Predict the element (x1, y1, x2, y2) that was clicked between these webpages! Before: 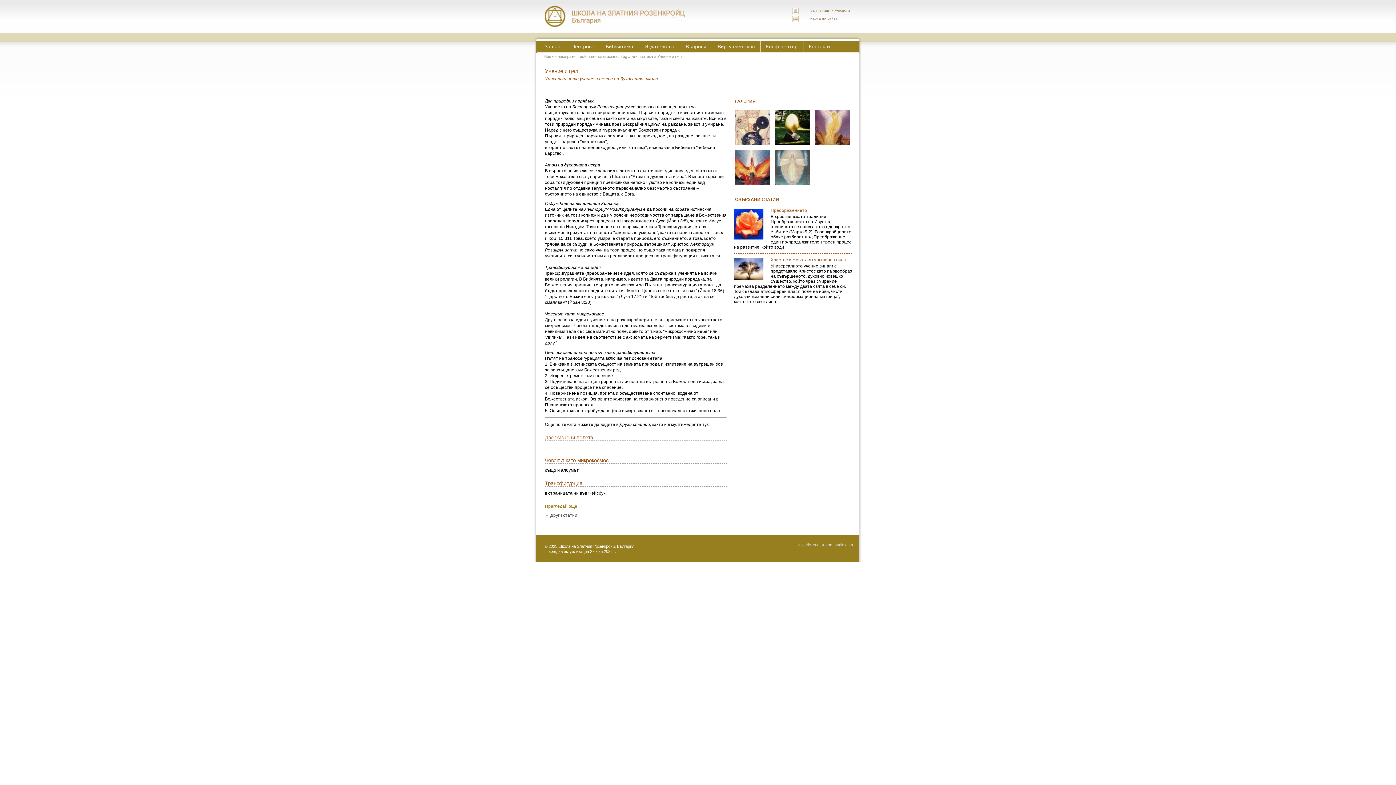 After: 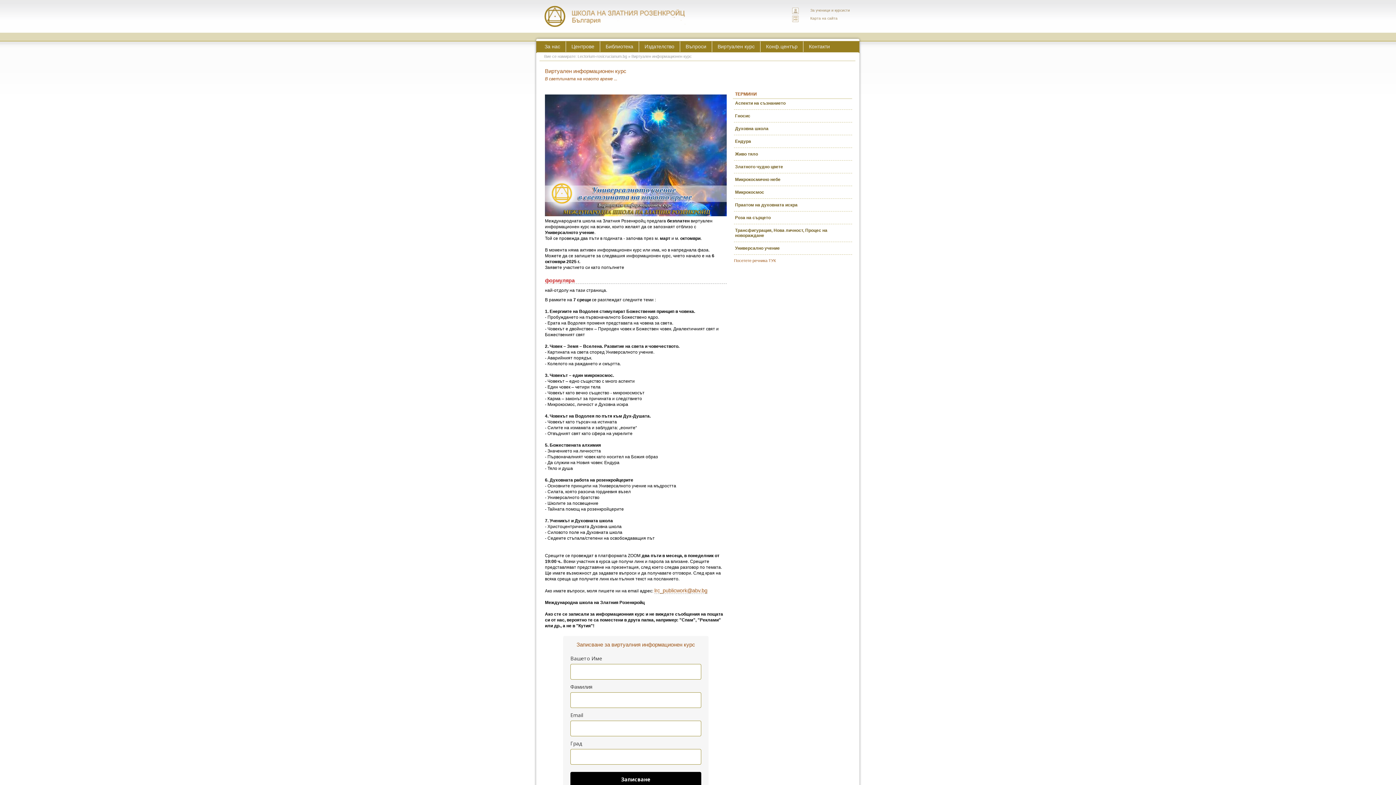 Action: bbox: (712, 41, 760, 52) label: Виртуален курс